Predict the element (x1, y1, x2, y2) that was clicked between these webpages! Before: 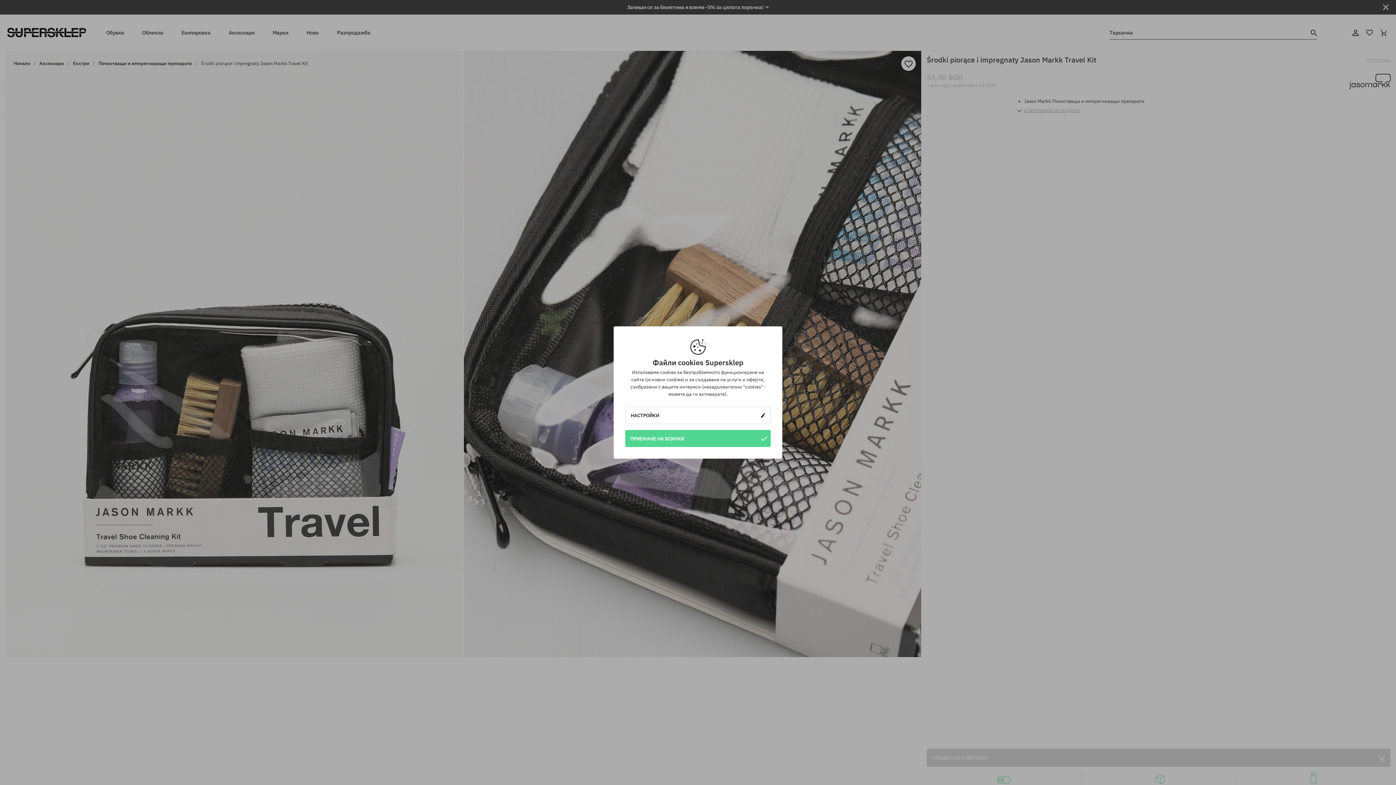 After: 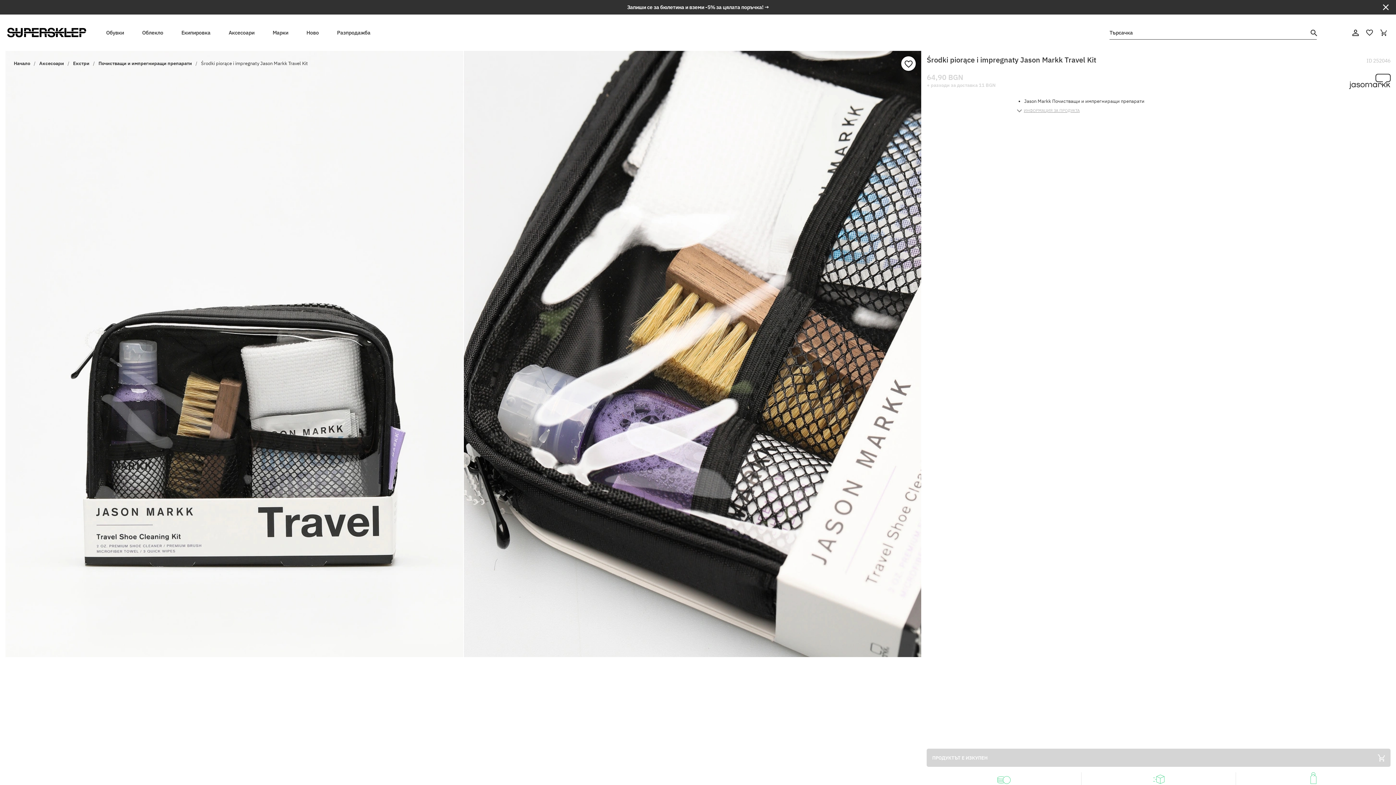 Action: bbox: (625, 430, 770, 447) label: ПРИЕМАНЕ НА ВСИЧКИ